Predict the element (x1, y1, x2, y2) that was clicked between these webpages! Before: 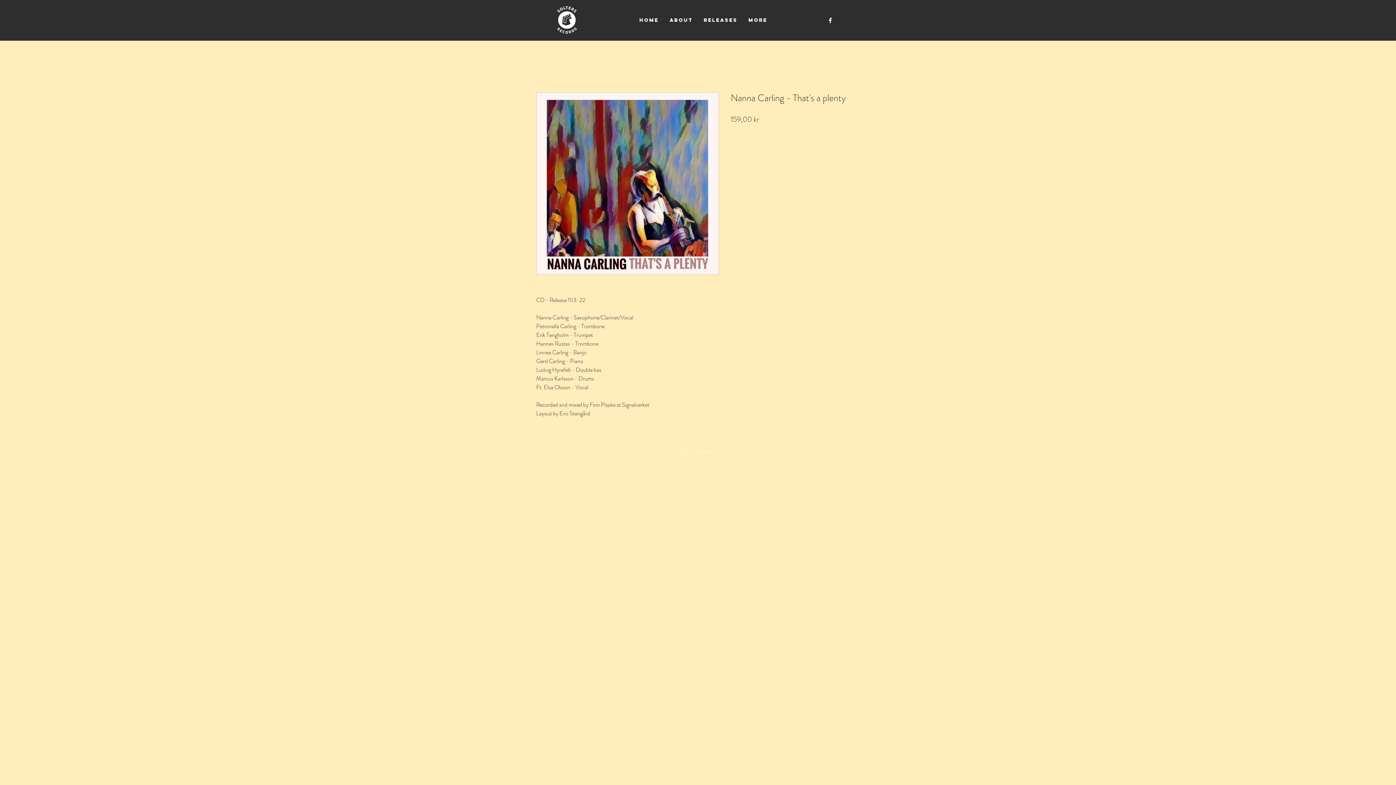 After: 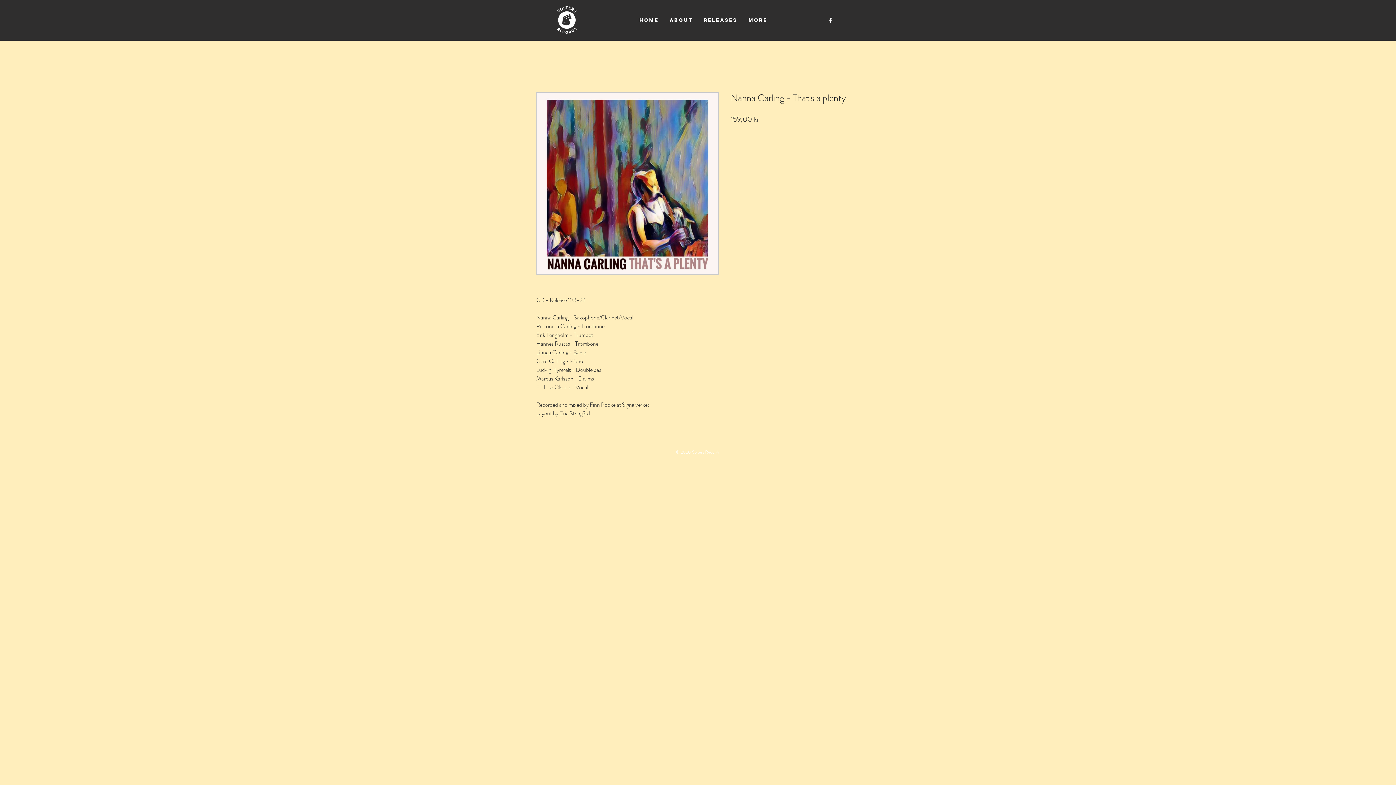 Action: label: White Facebook Icon bbox: (826, 16, 834, 24)